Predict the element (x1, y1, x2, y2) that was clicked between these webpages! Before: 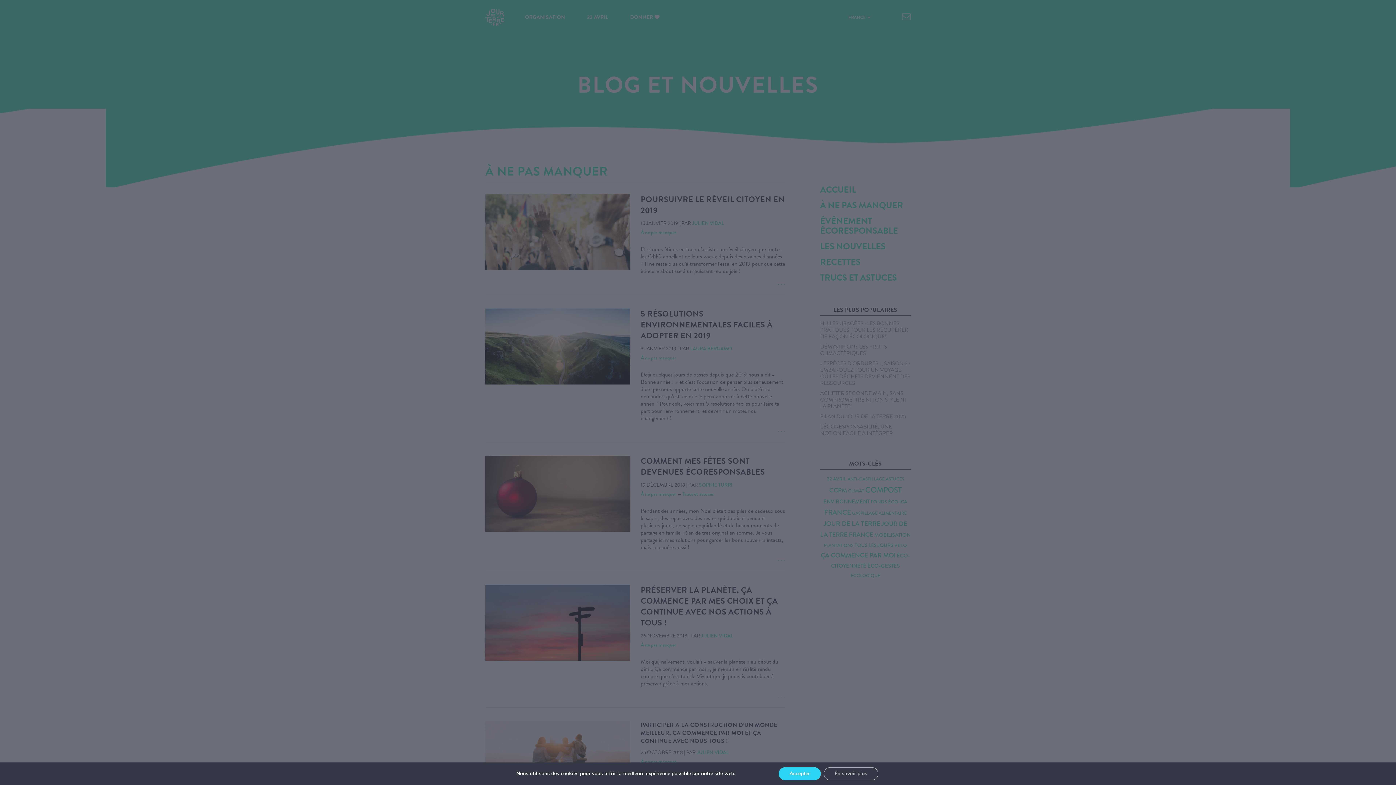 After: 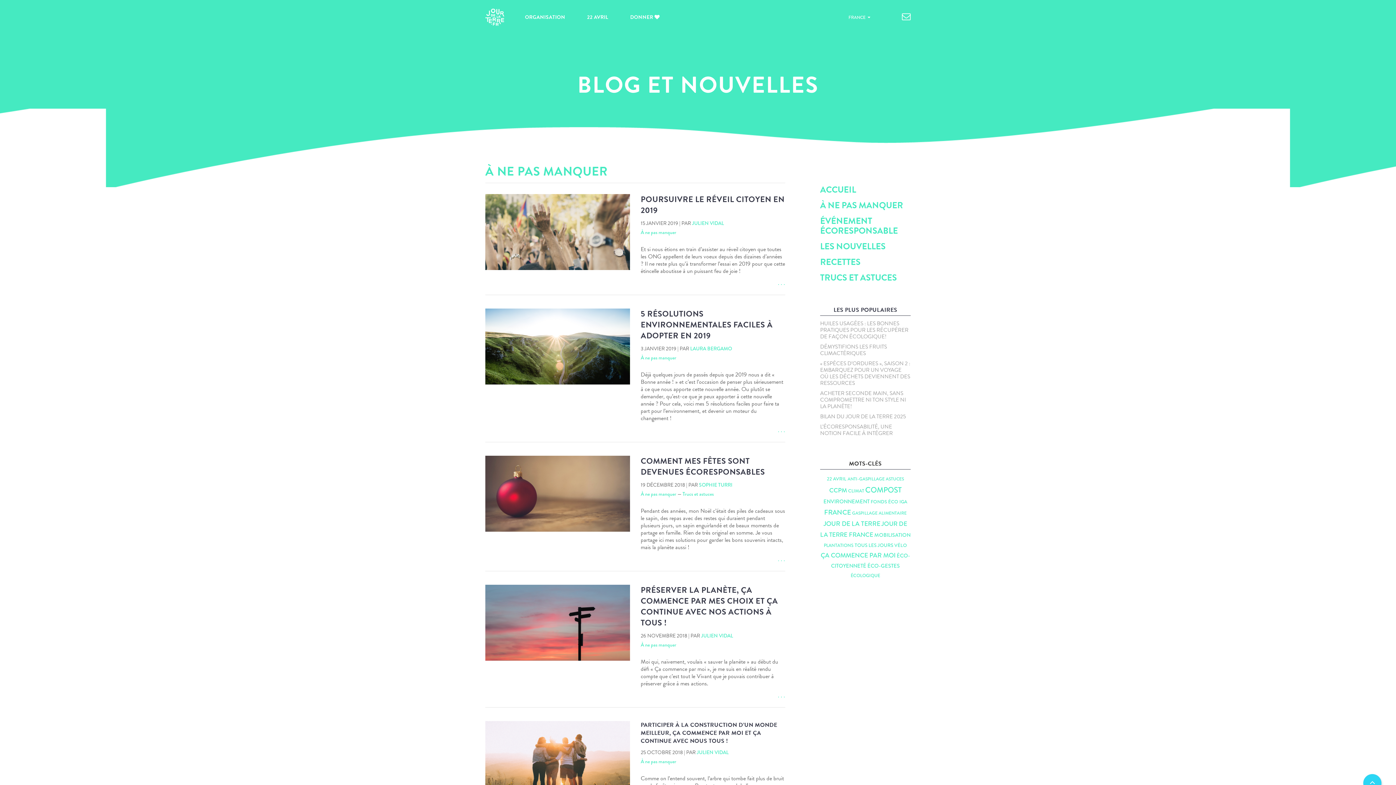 Action: bbox: (778, 767, 820, 780) label: Accepter